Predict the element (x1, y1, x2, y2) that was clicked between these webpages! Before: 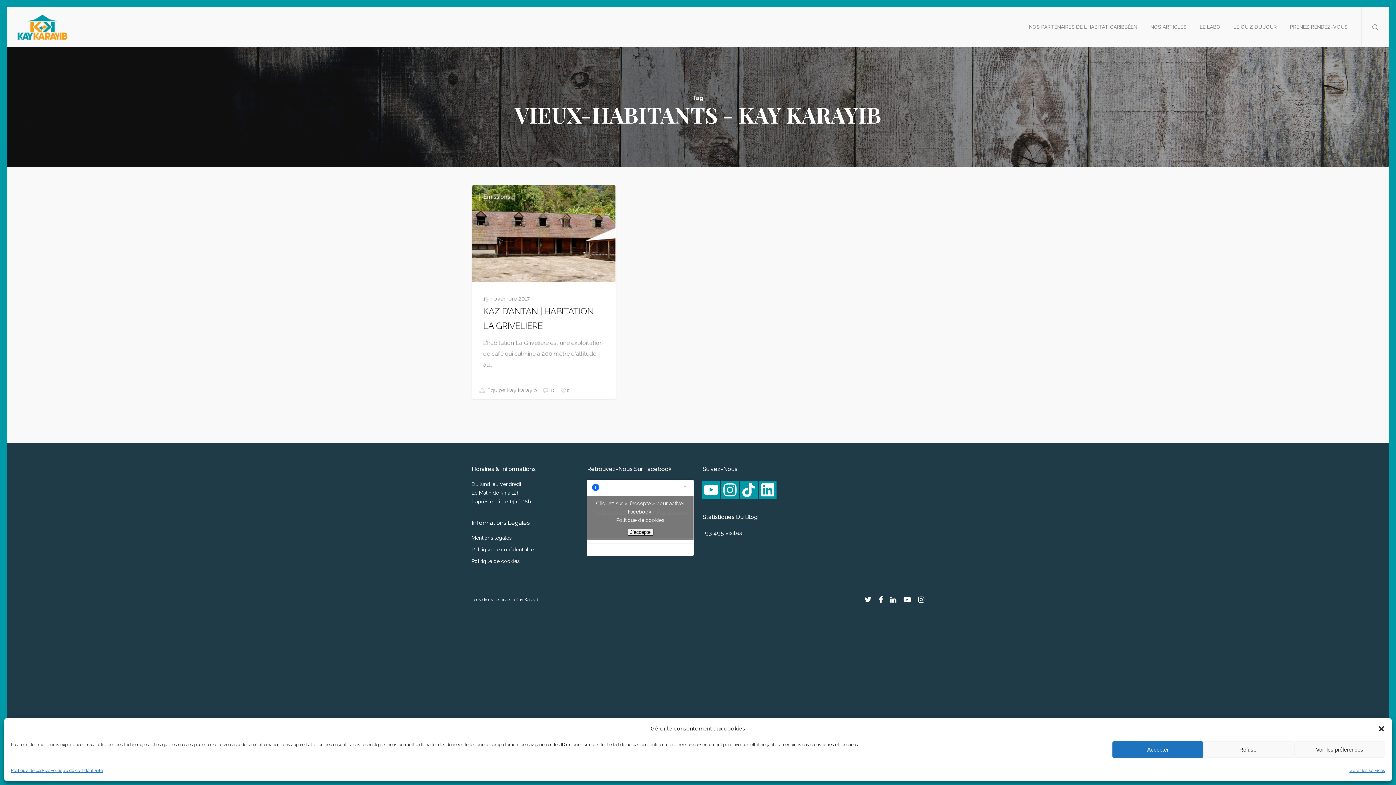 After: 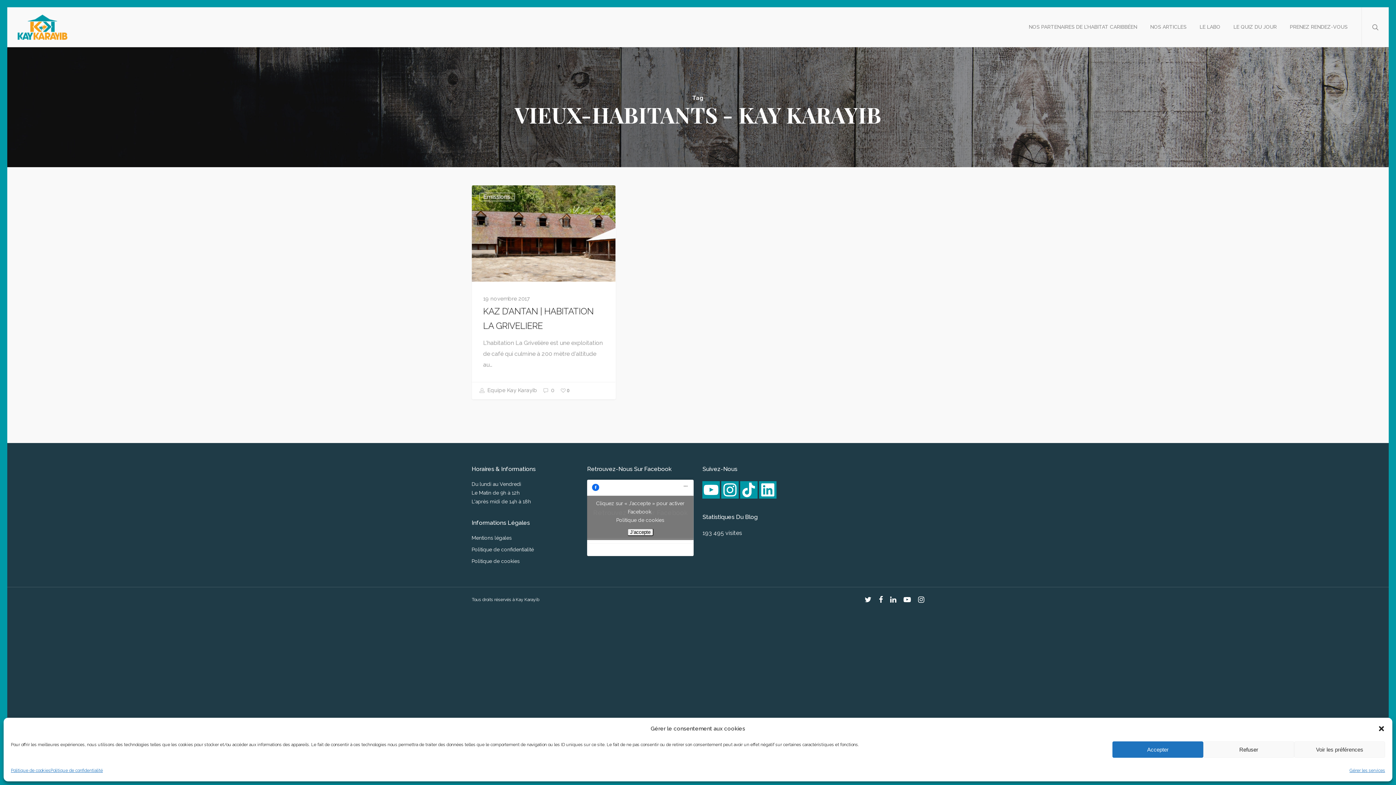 Action: bbox: (879, 594, 883, 603)